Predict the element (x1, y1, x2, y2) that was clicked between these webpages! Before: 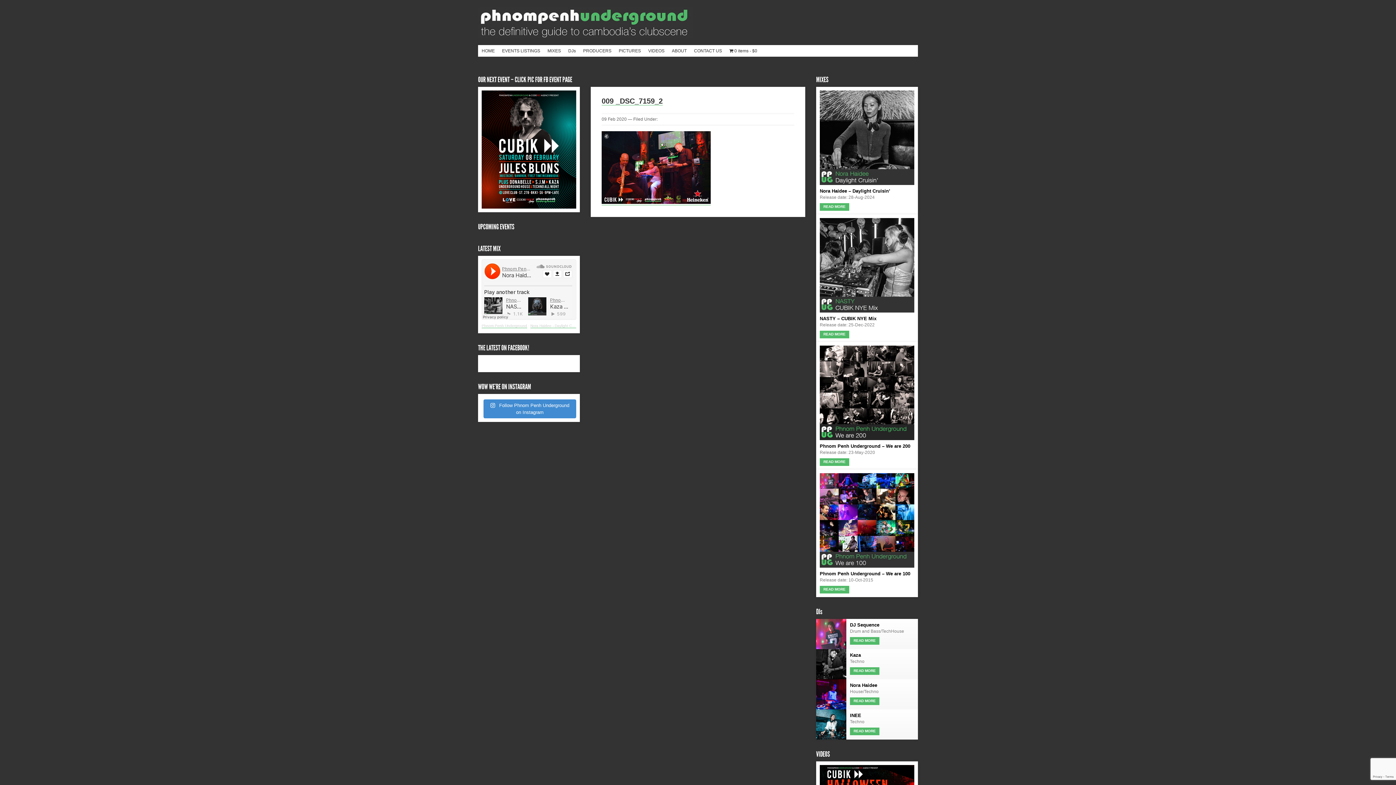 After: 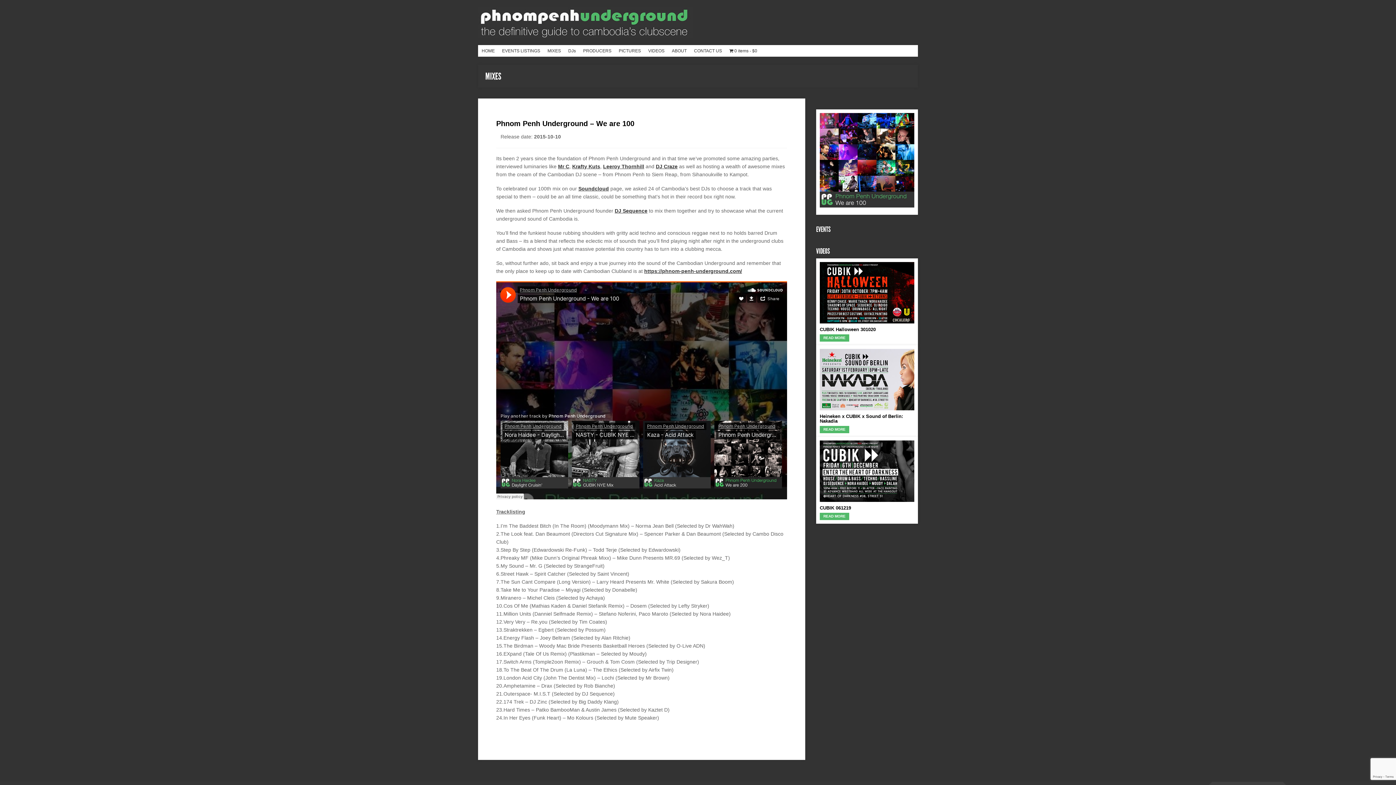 Action: bbox: (820, 473, 914, 568)